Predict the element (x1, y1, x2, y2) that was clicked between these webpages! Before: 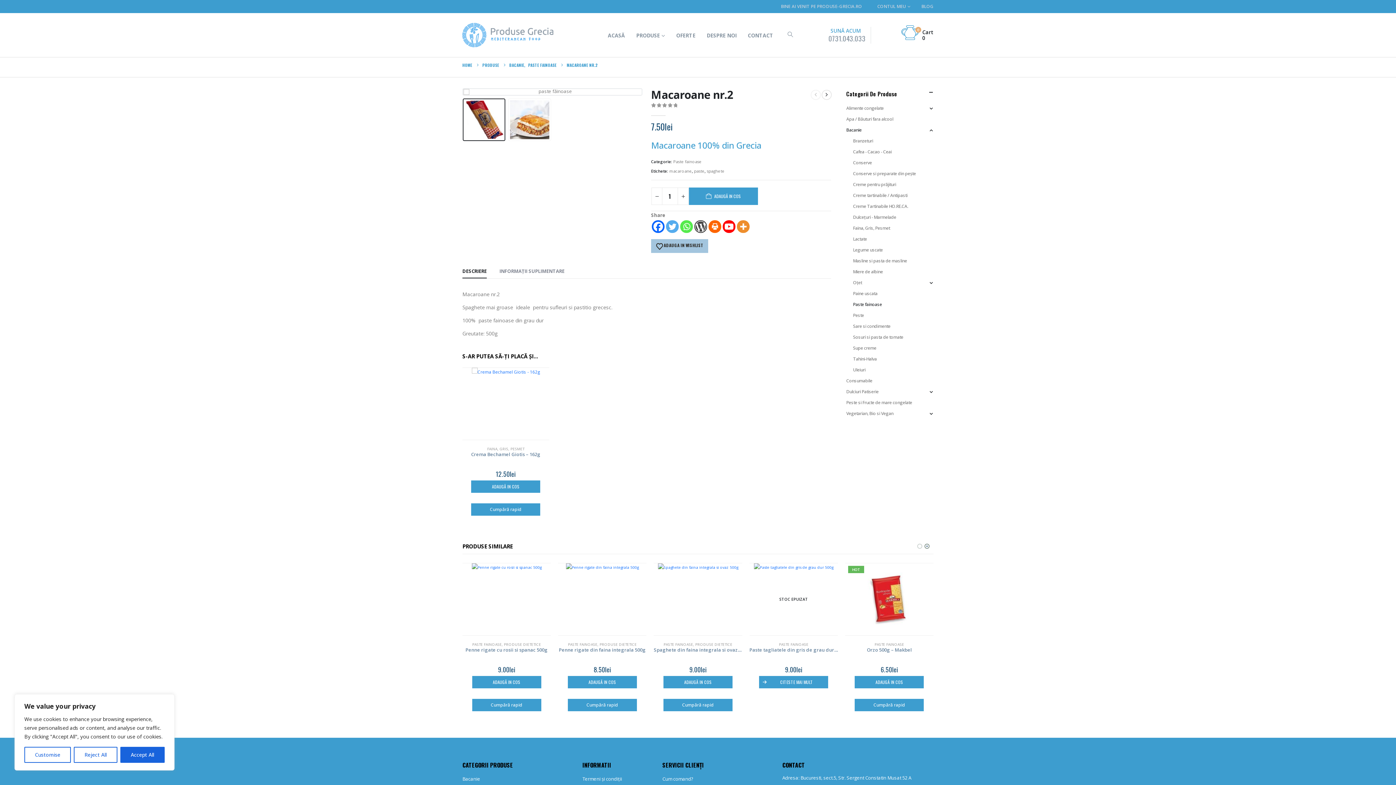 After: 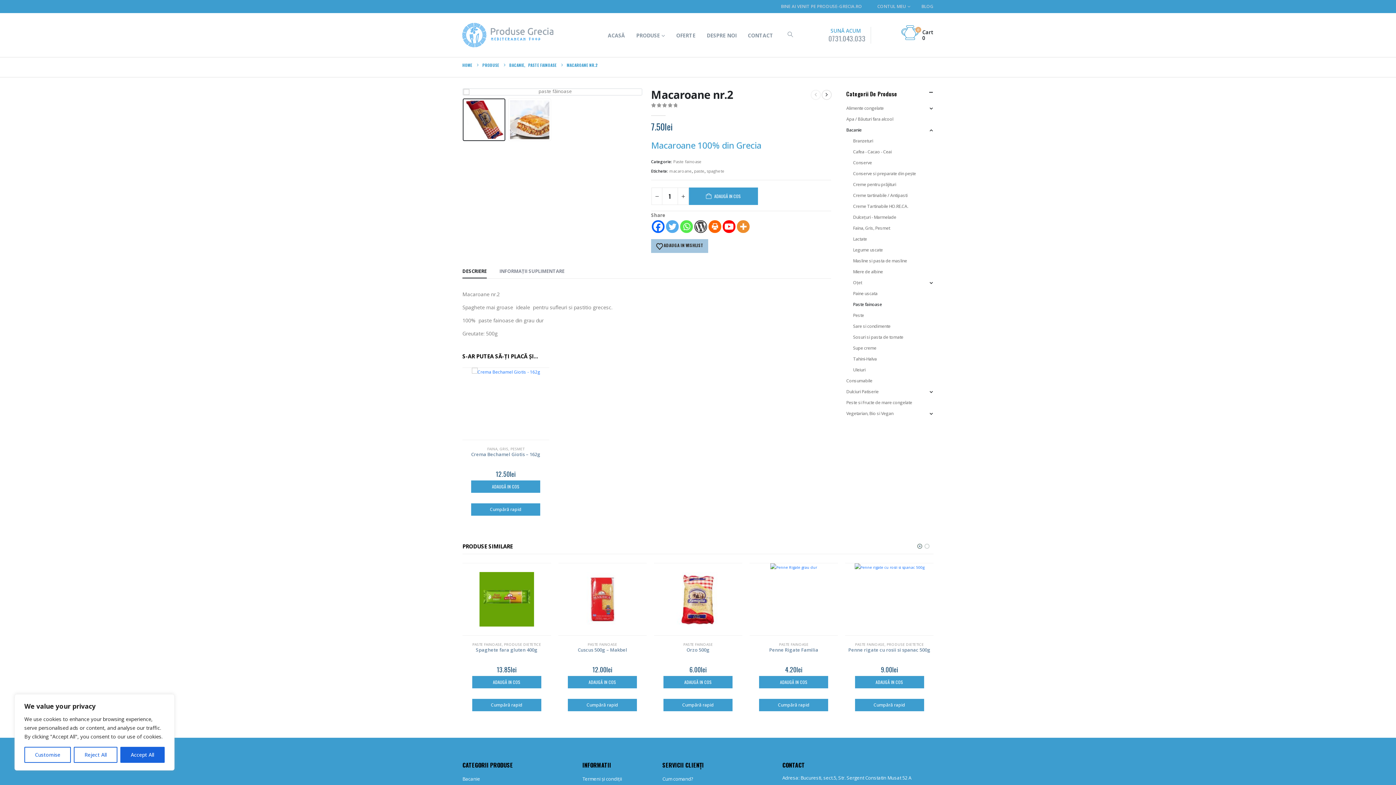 Action: label: SUNĂ ACUM
0731.043.033 bbox: (823, 26, 861, 43)